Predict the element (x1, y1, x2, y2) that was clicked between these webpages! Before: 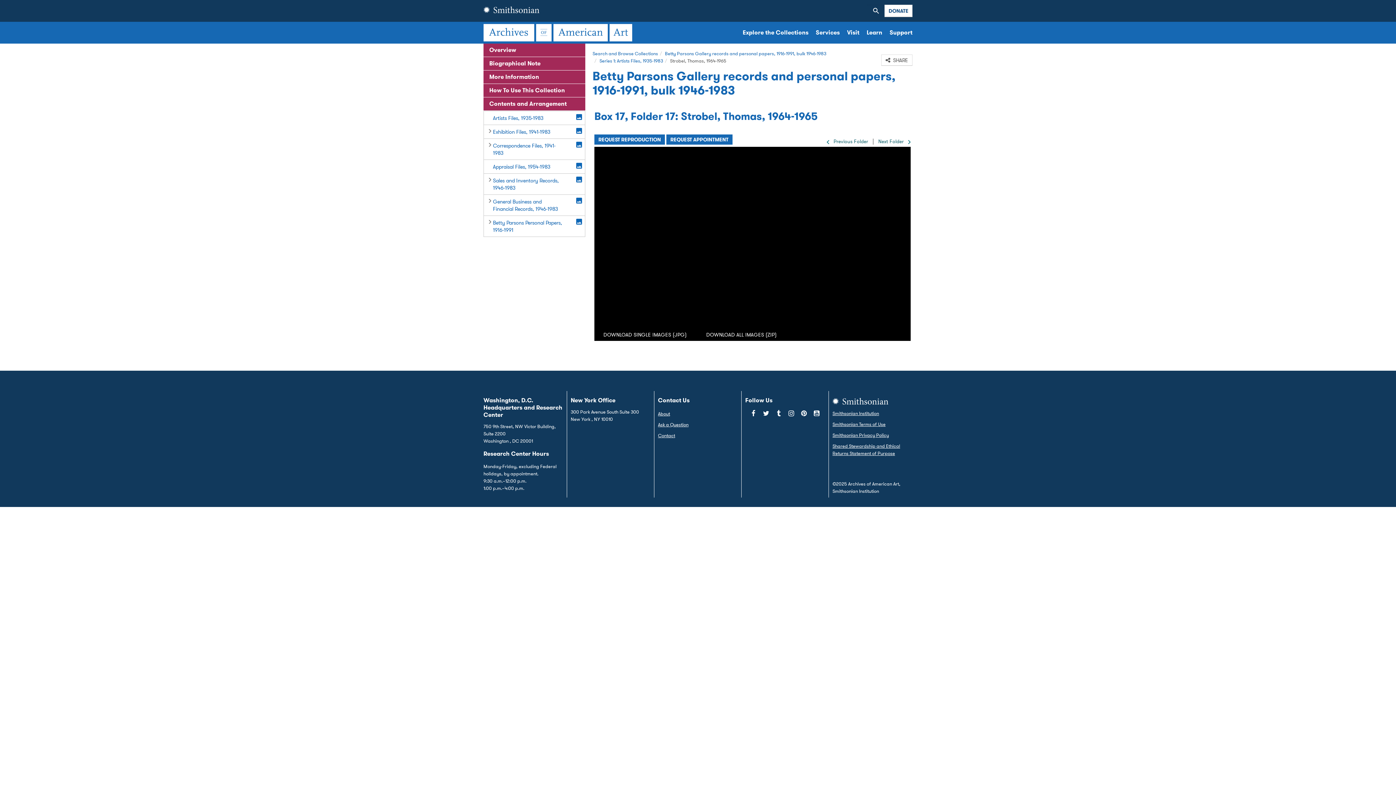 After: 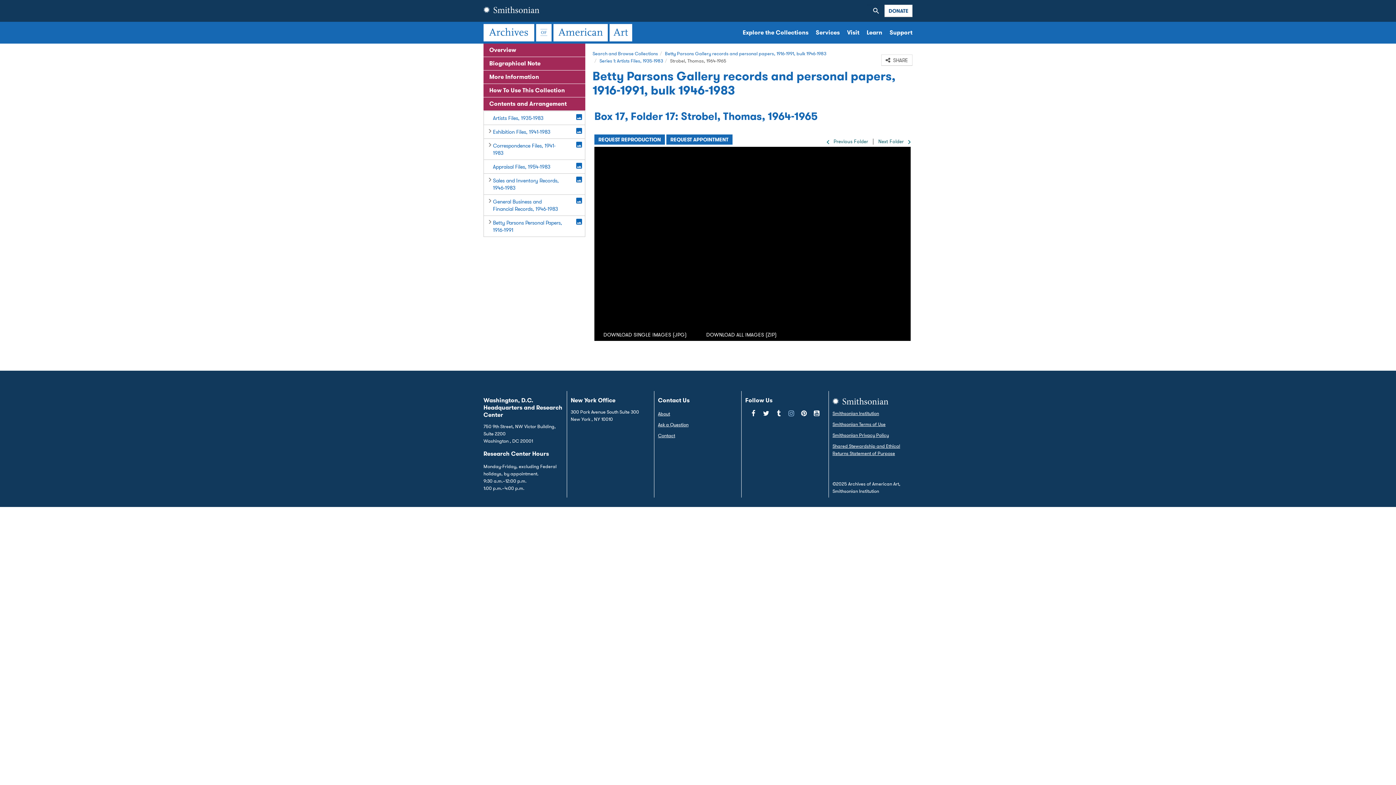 Action: label: Instagram bbox: (787, 408, 796, 419)